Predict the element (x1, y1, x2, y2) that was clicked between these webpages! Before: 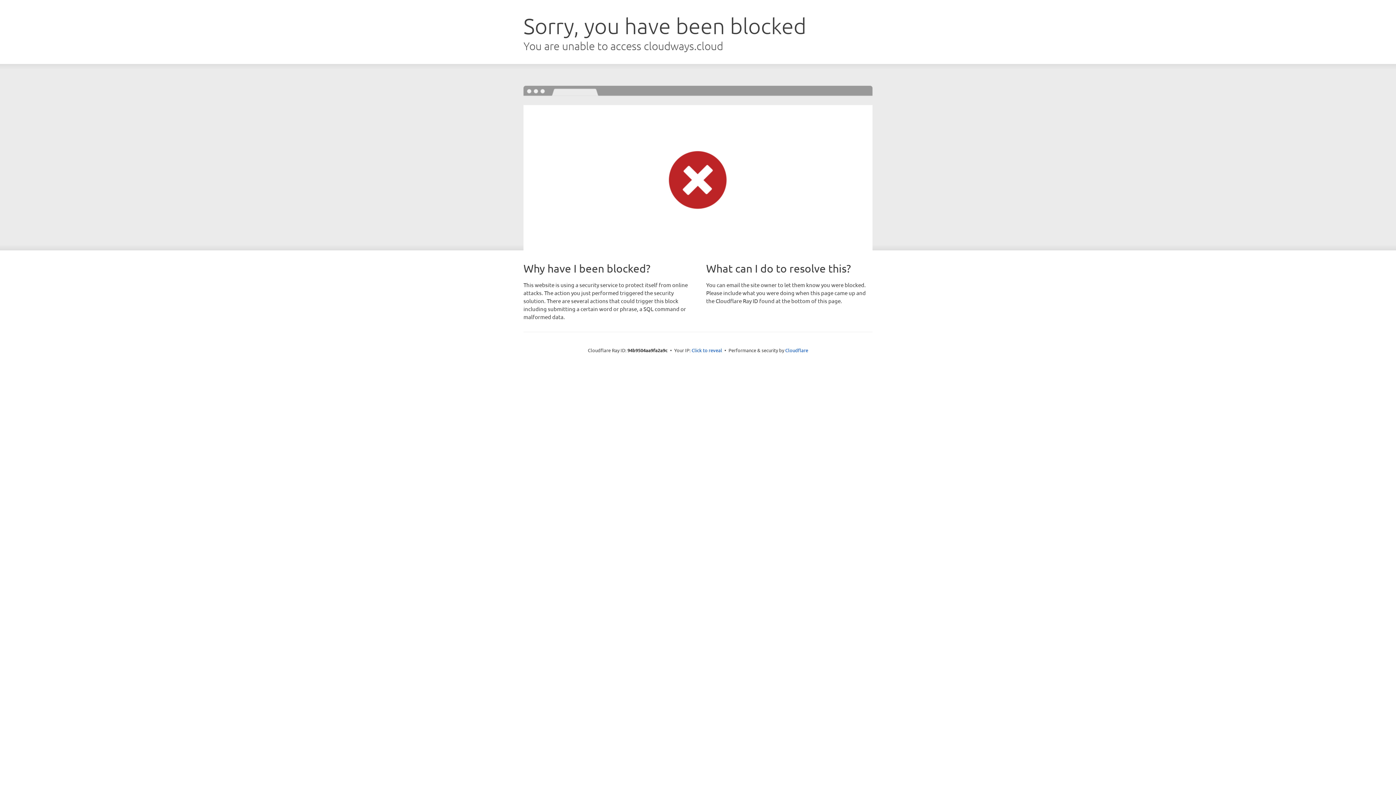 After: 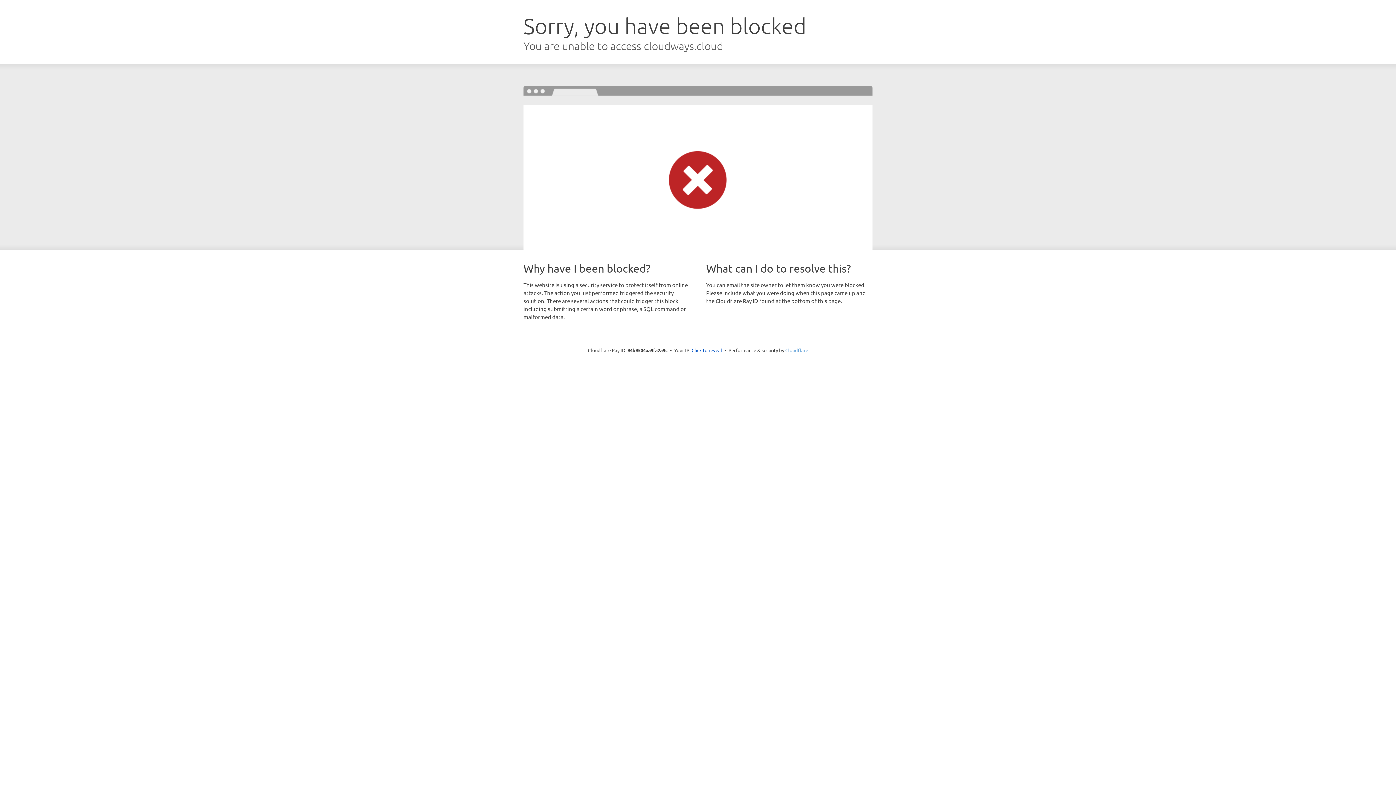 Action: label: Cloudflare bbox: (785, 347, 808, 353)